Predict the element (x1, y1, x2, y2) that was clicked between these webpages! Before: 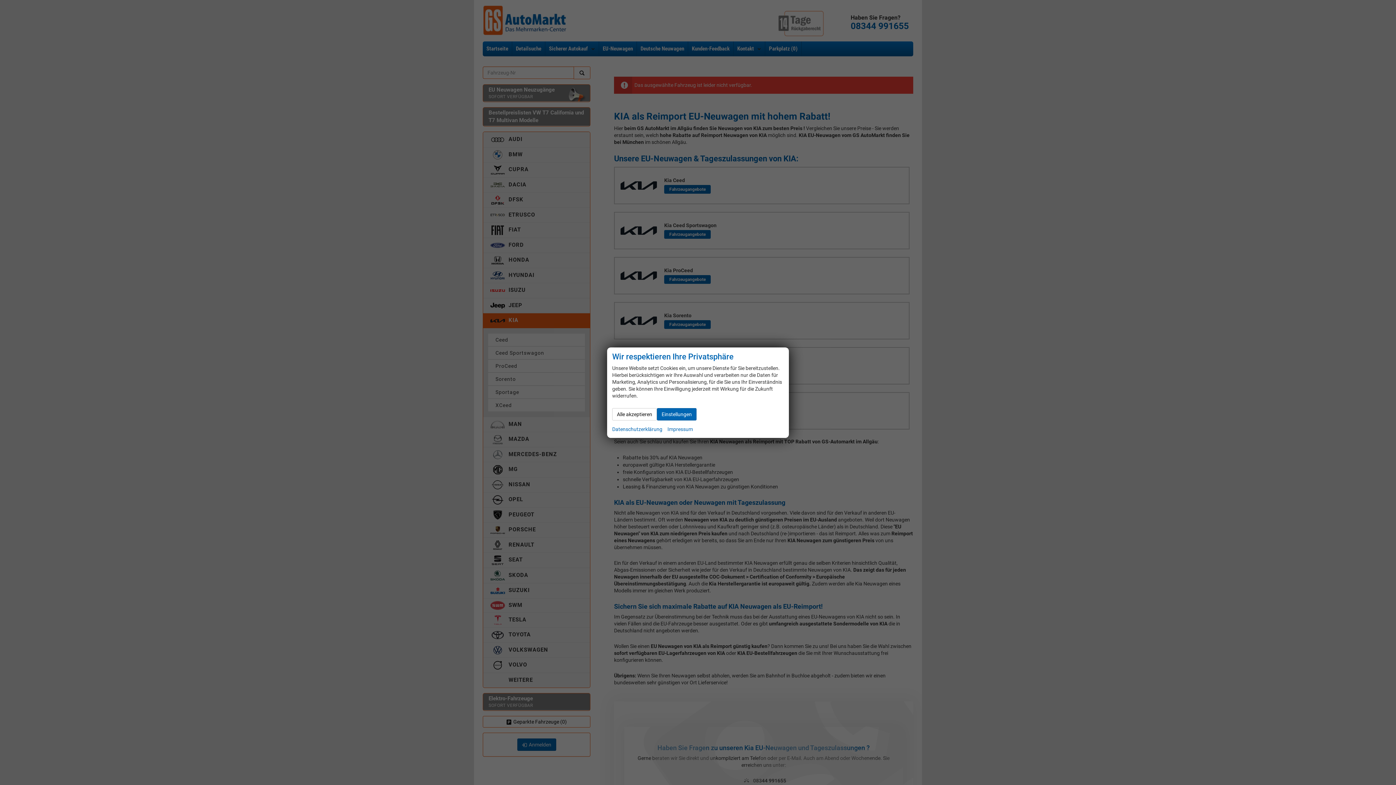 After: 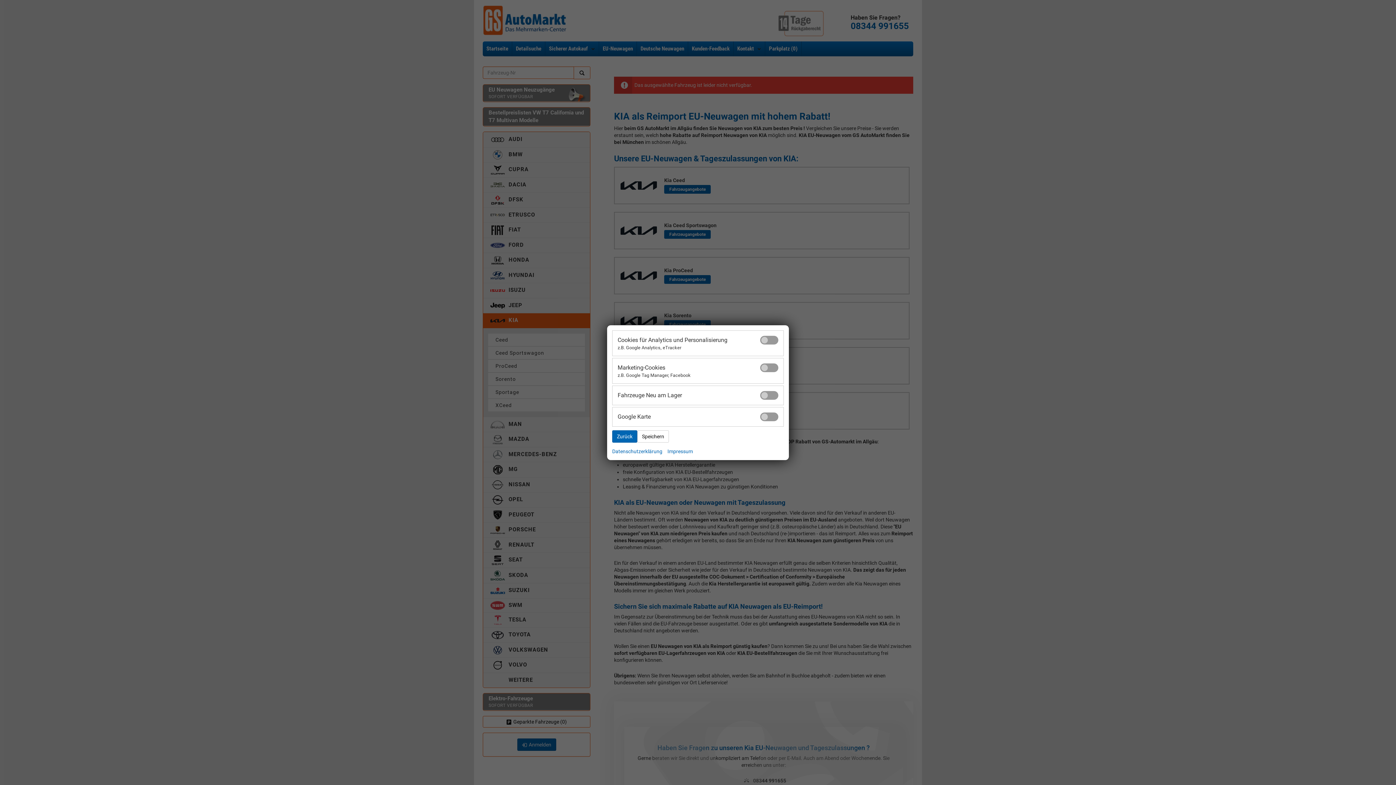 Action: bbox: (657, 408, 696, 420) label: Einstellungen